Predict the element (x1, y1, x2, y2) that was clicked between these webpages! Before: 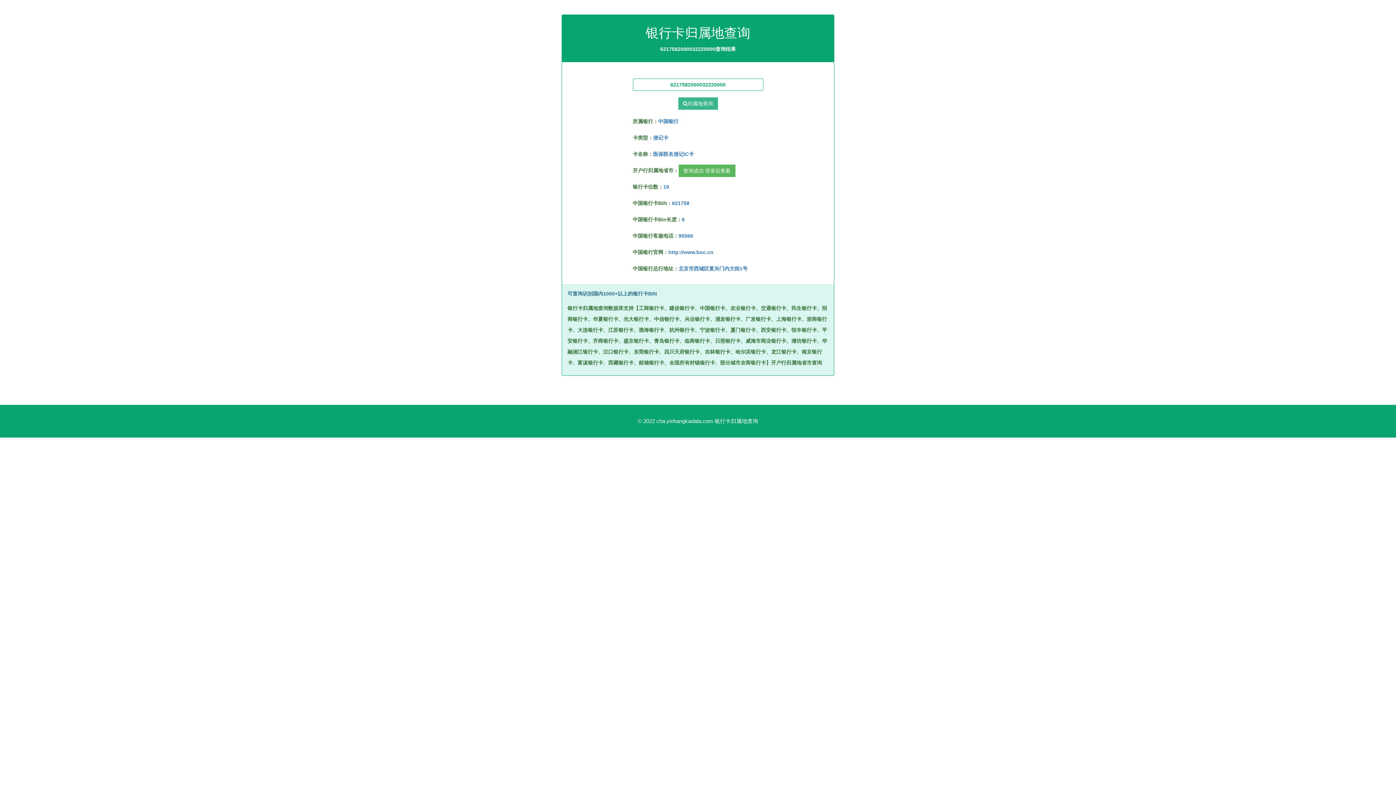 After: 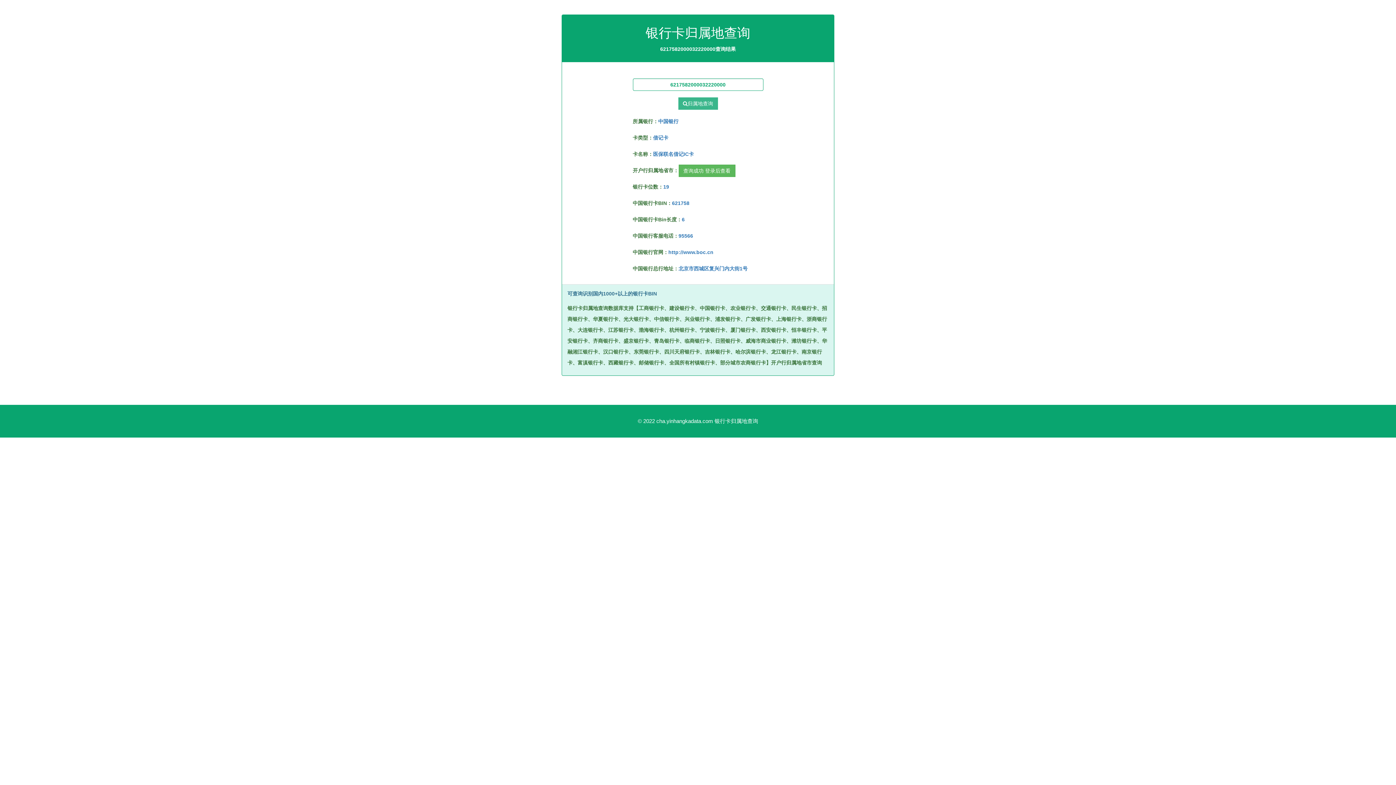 Action: bbox: (714, 418, 758, 424) label: 银行卡归属地查询